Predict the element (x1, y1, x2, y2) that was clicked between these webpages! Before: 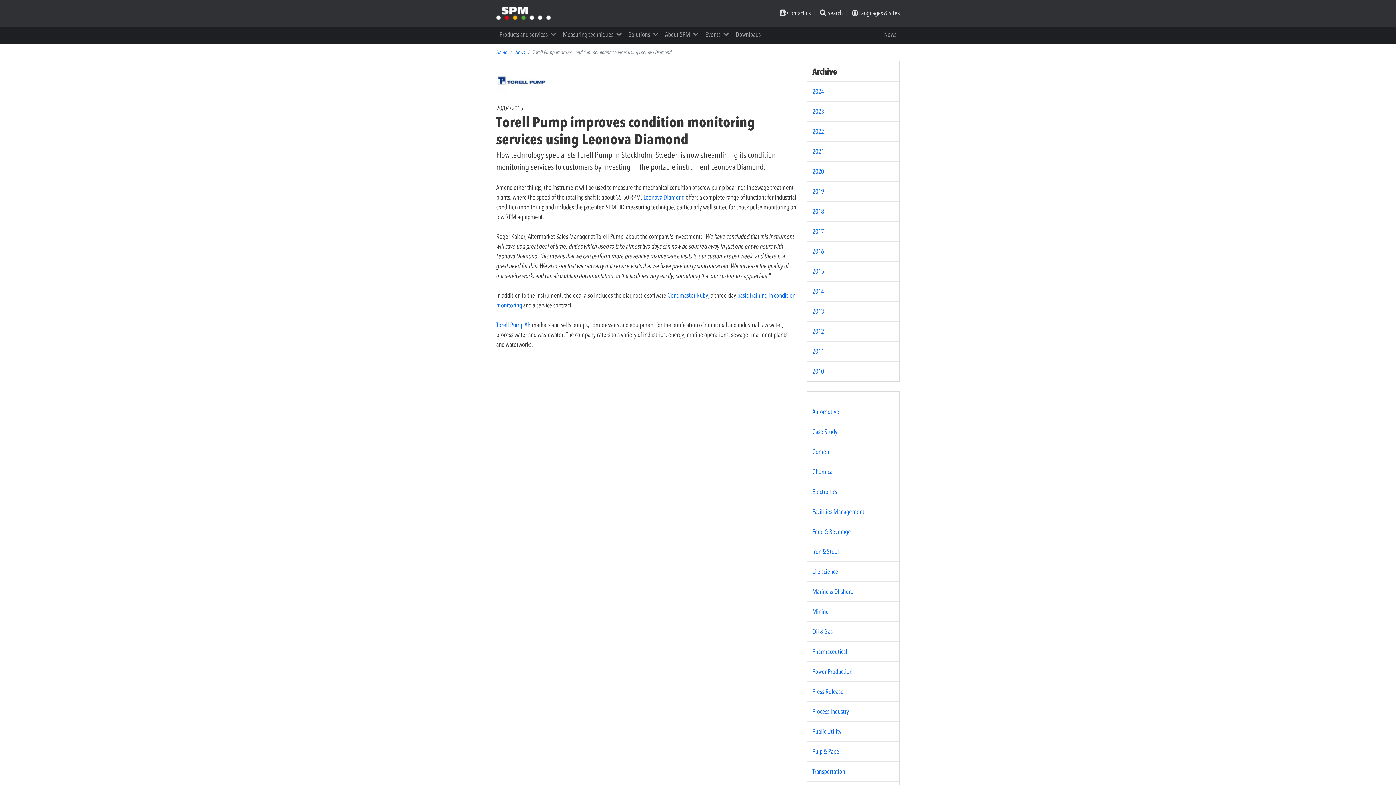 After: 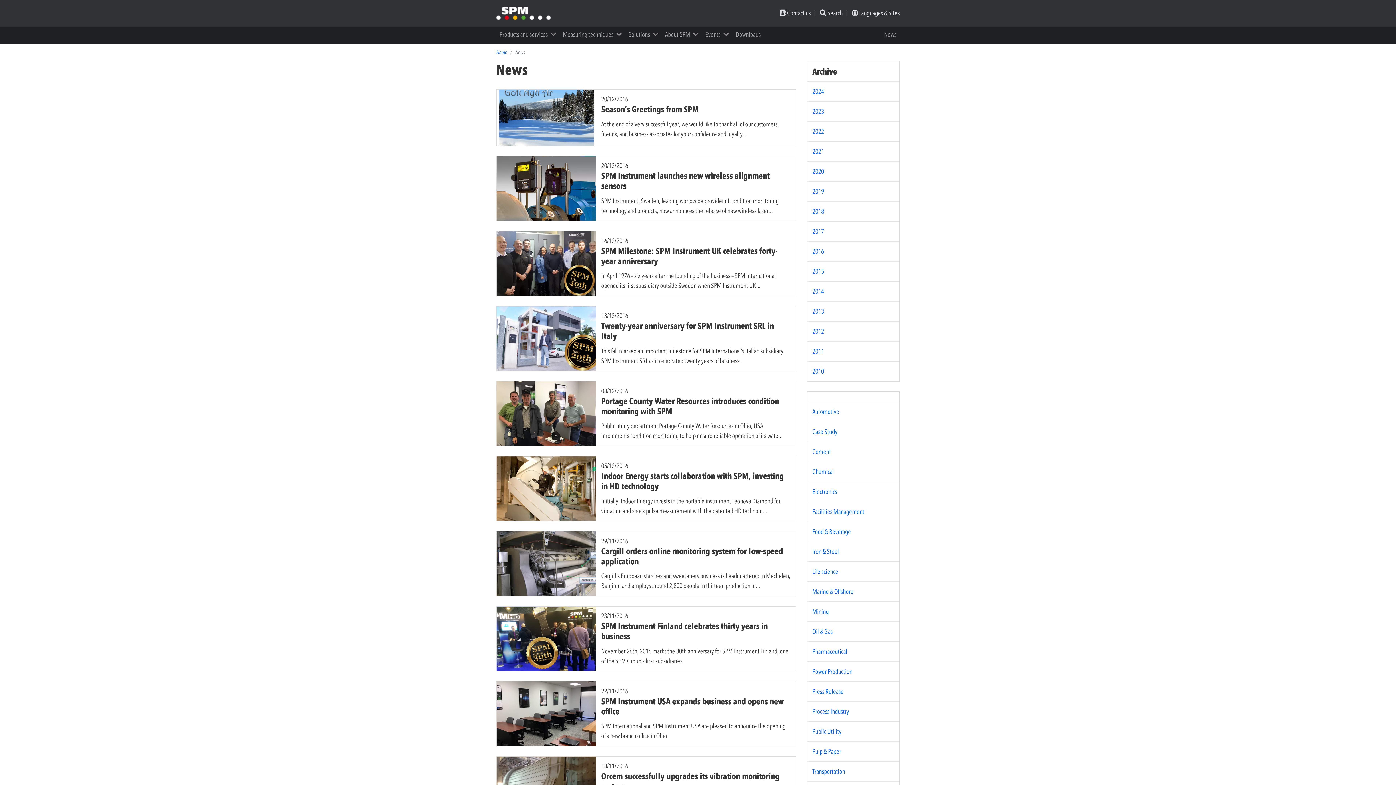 Action: bbox: (812, 246, 824, 256) label: 2016